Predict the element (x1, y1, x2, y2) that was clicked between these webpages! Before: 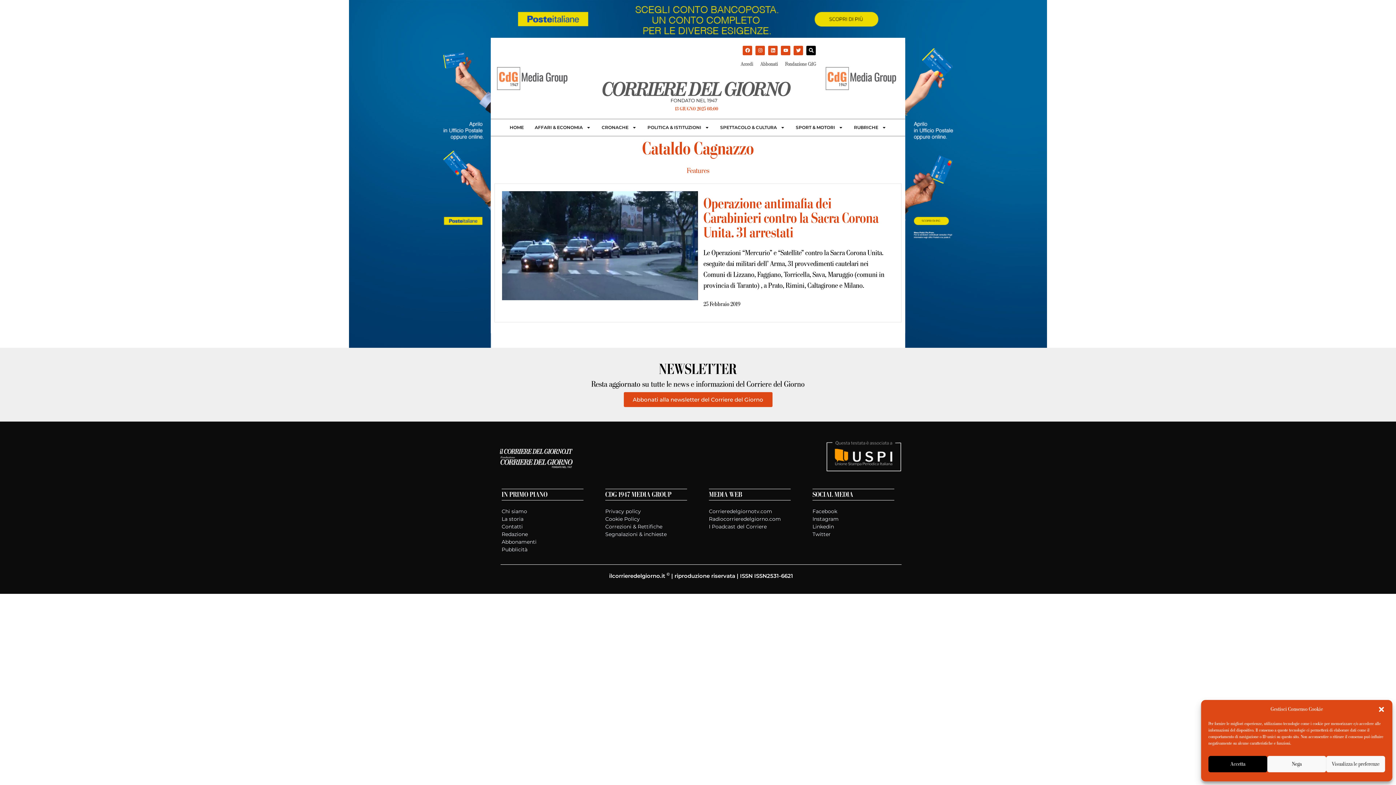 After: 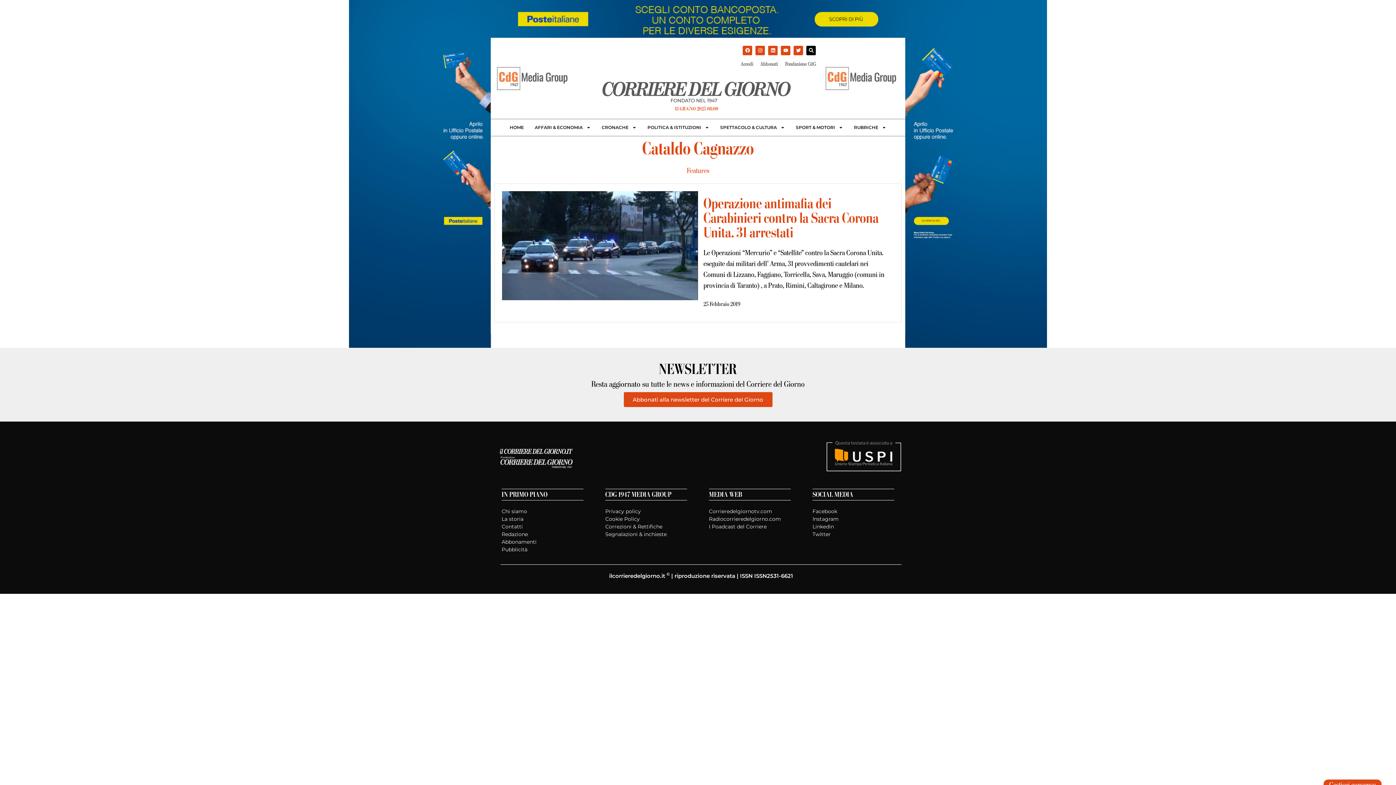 Action: bbox: (1208, 756, 1267, 772) label: Accetta